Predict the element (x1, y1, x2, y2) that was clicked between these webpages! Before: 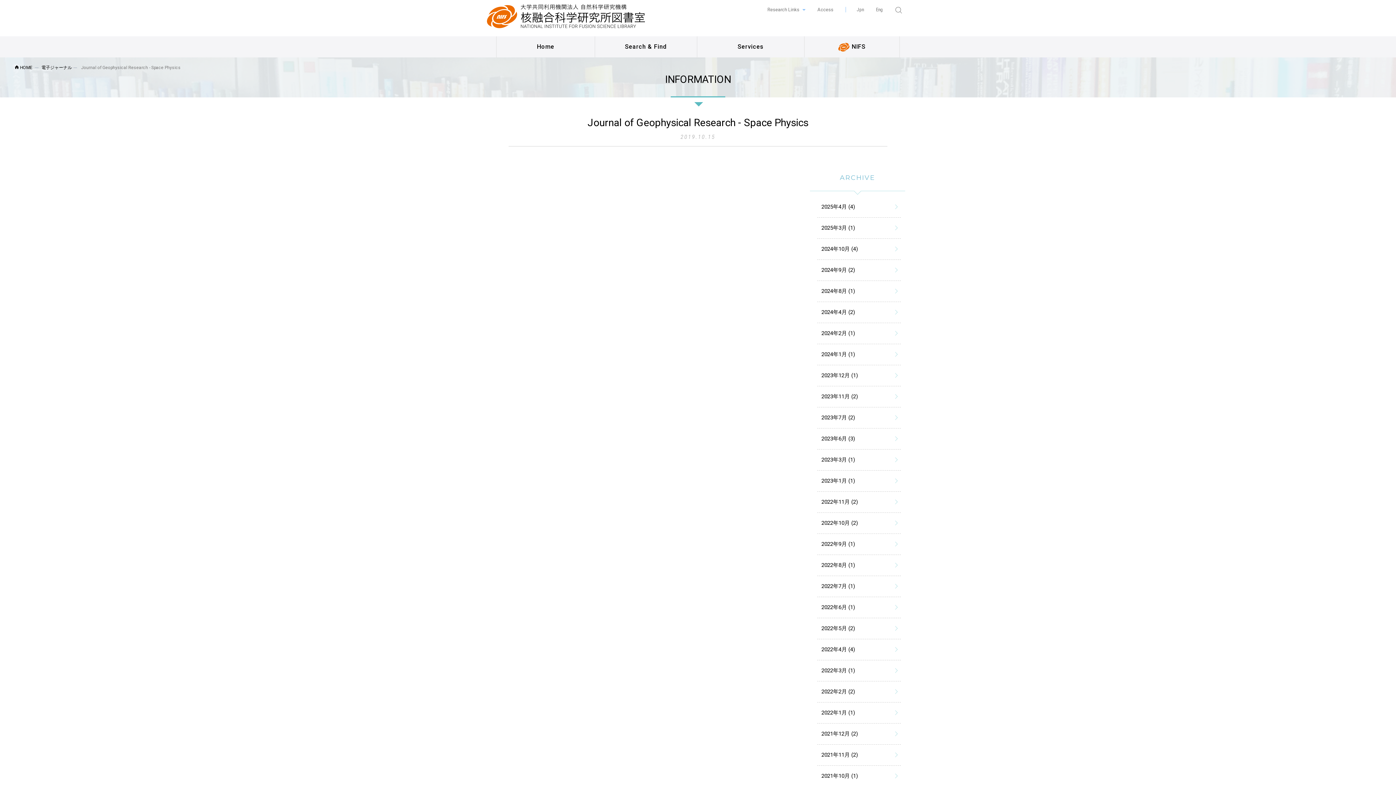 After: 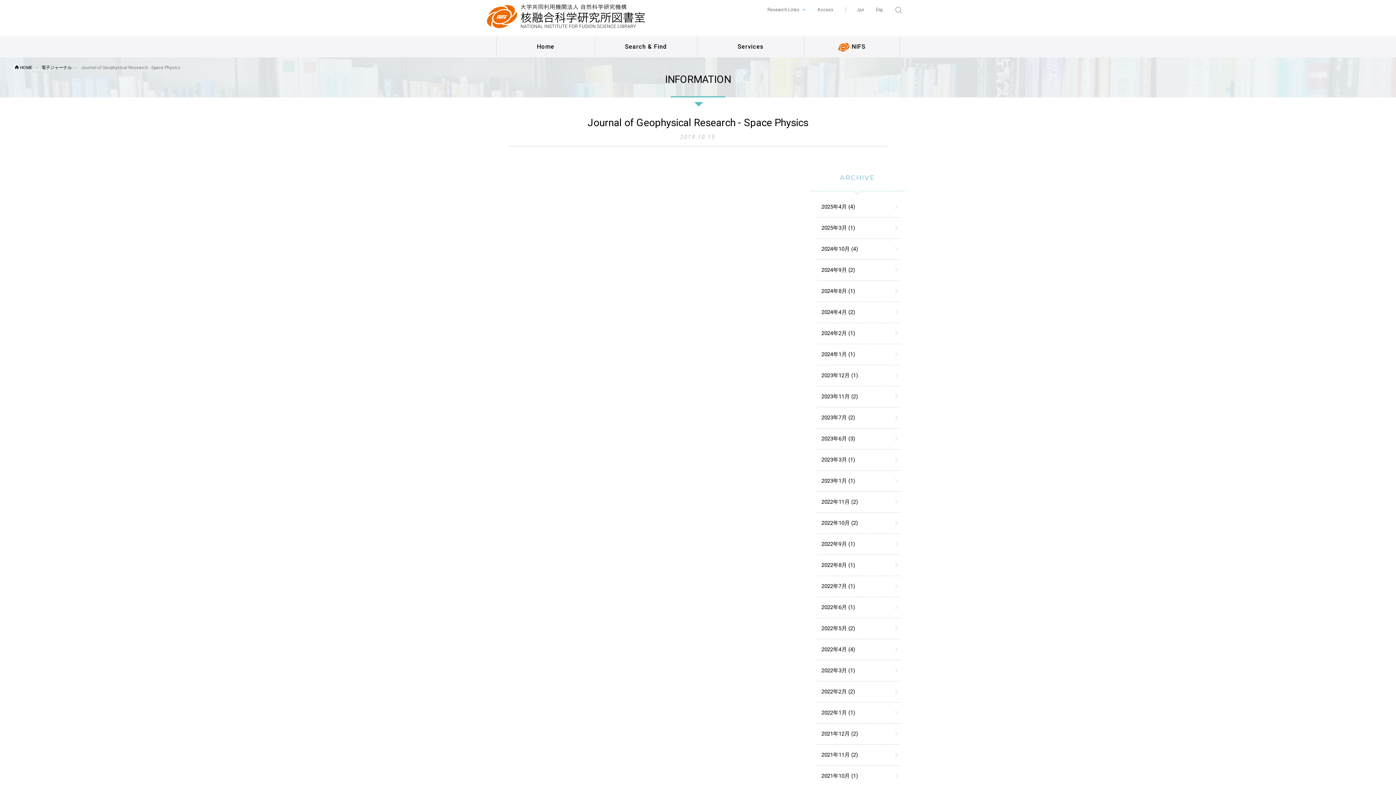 Action: label: Eng bbox: (876, 6, 883, 12)